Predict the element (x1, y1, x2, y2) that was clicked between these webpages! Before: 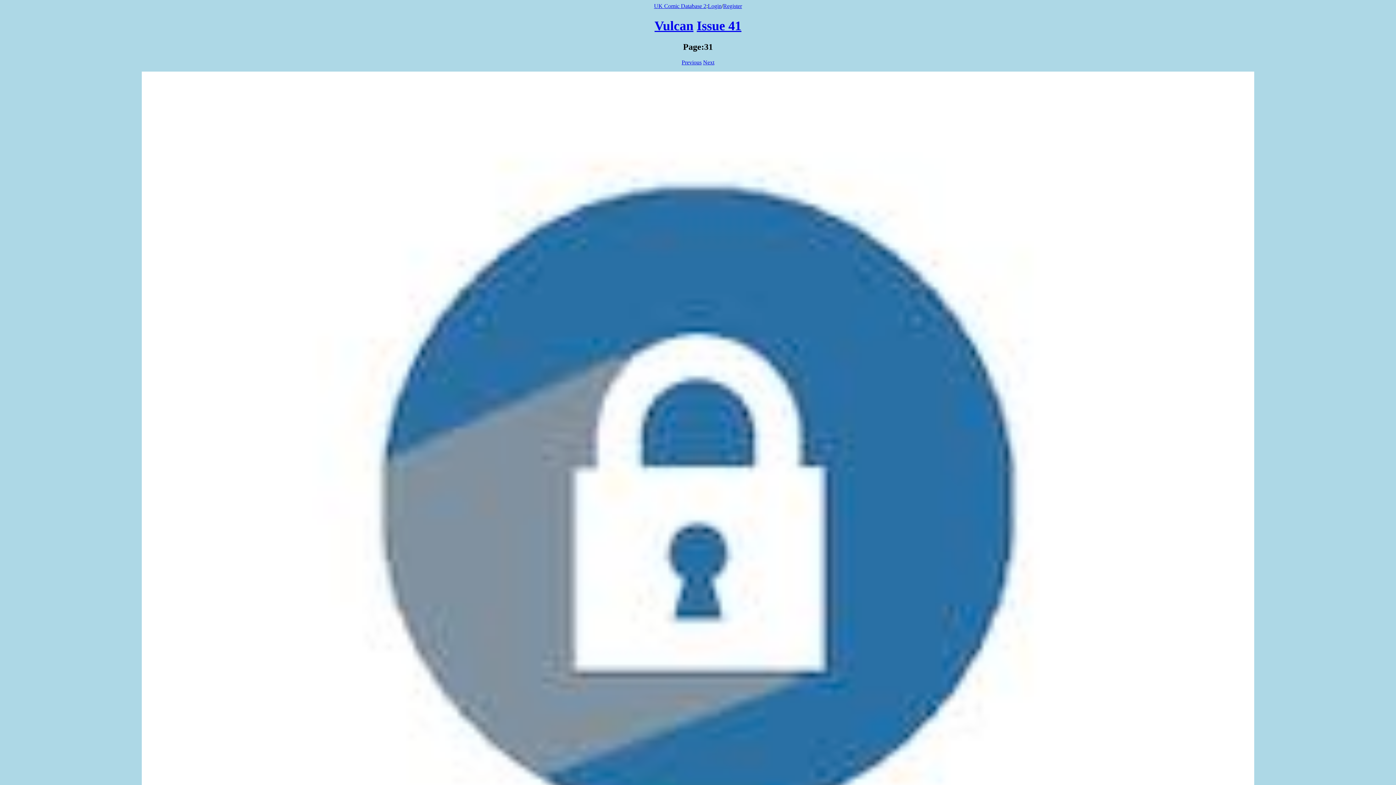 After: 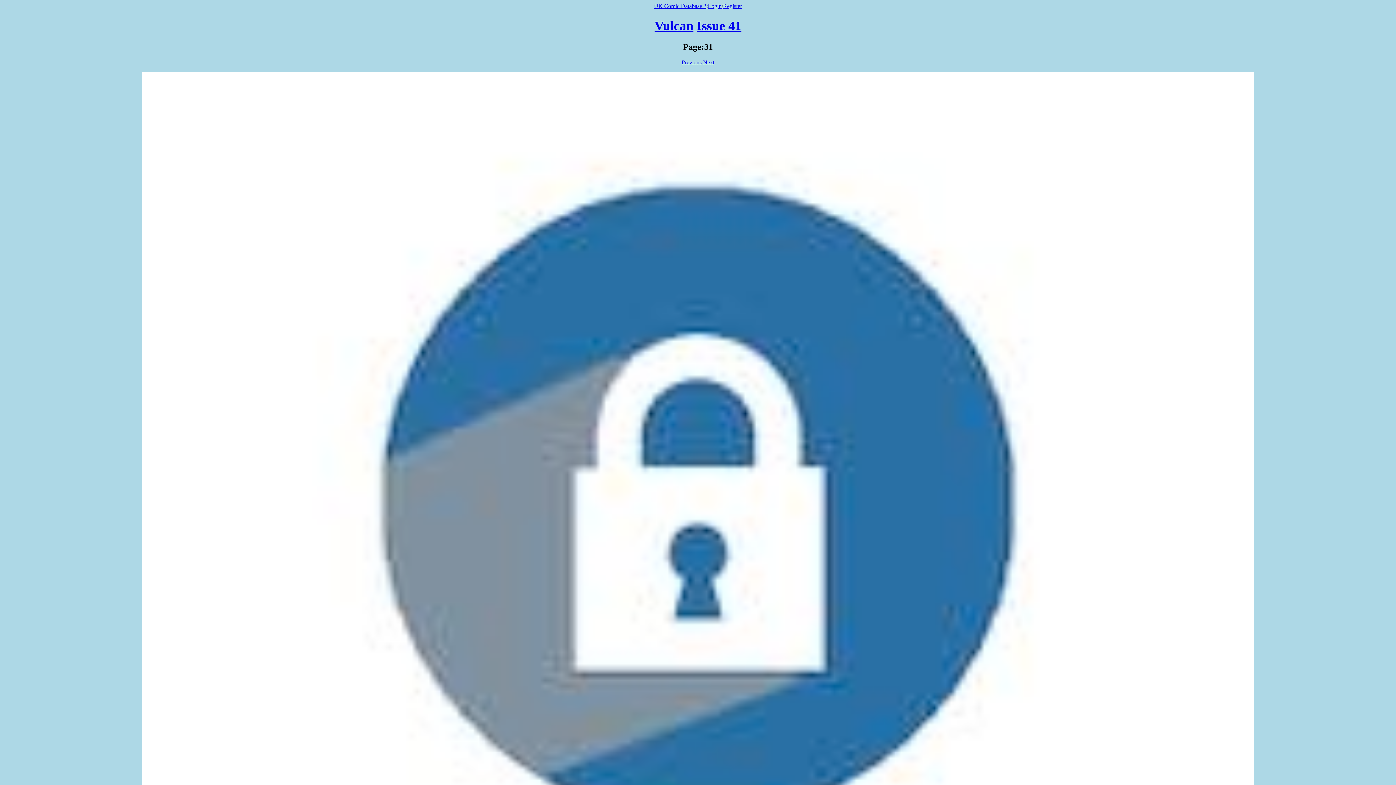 Action: label: / bbox: (721, 2, 723, 9)